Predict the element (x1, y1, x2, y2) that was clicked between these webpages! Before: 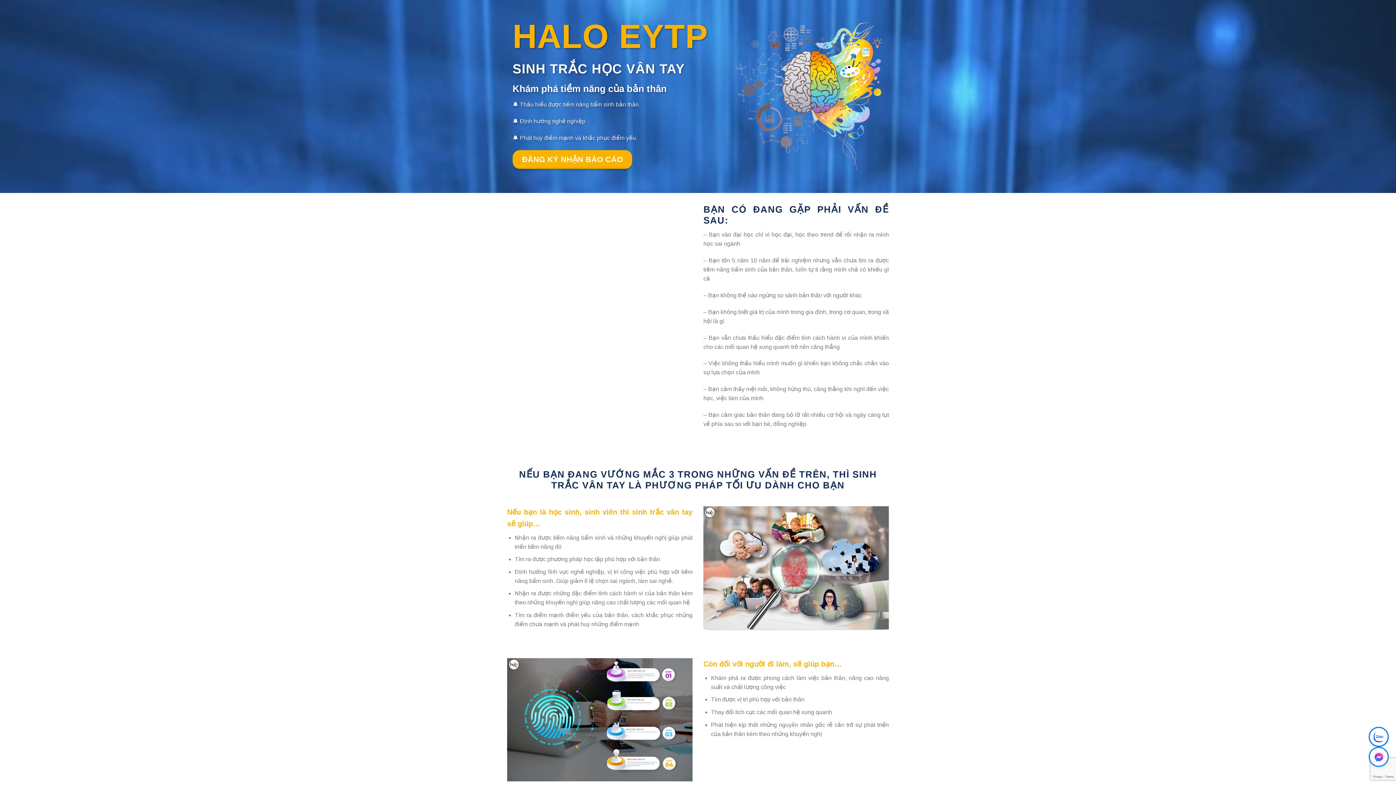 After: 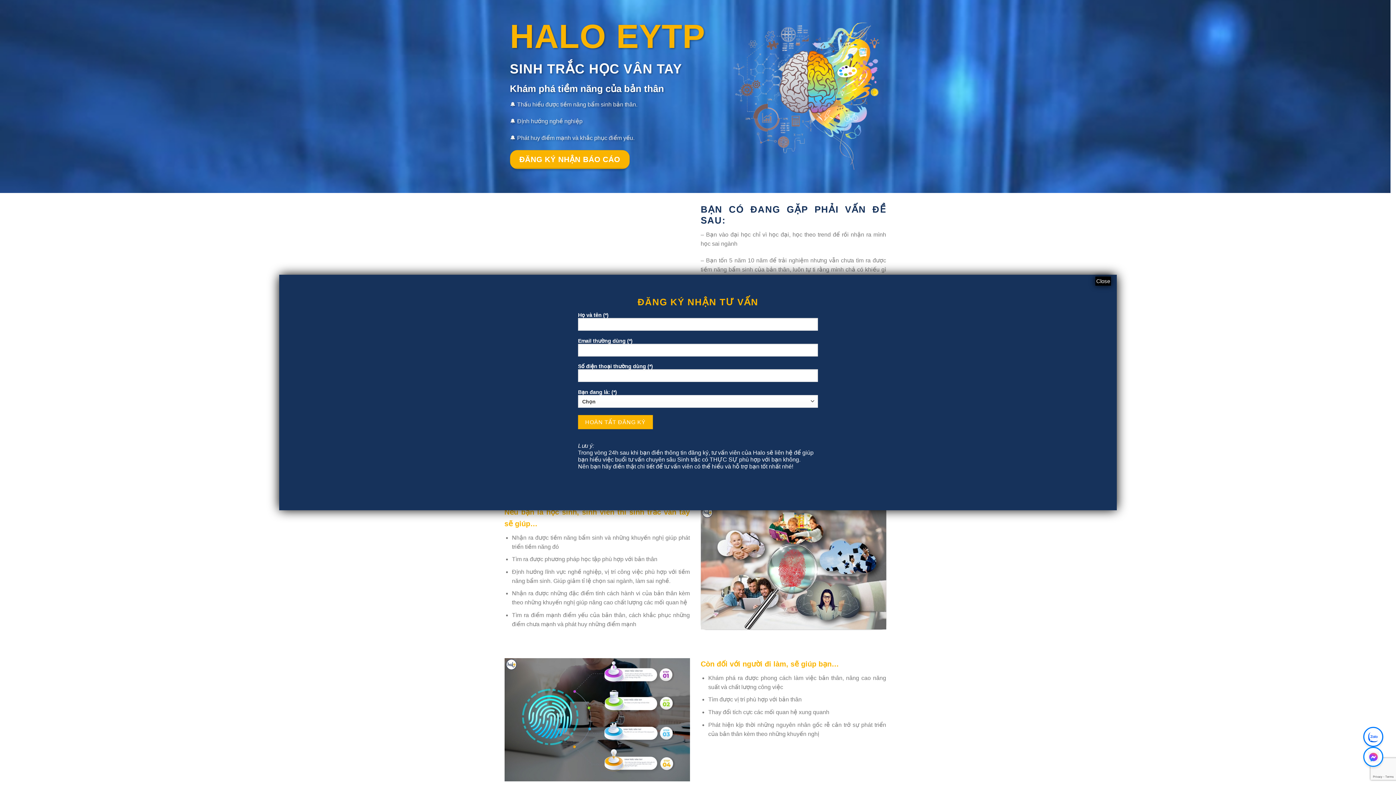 Action: bbox: (512, 150, 632, 169) label: ĐĂNG KÝ NHẬN BÁO CÁO